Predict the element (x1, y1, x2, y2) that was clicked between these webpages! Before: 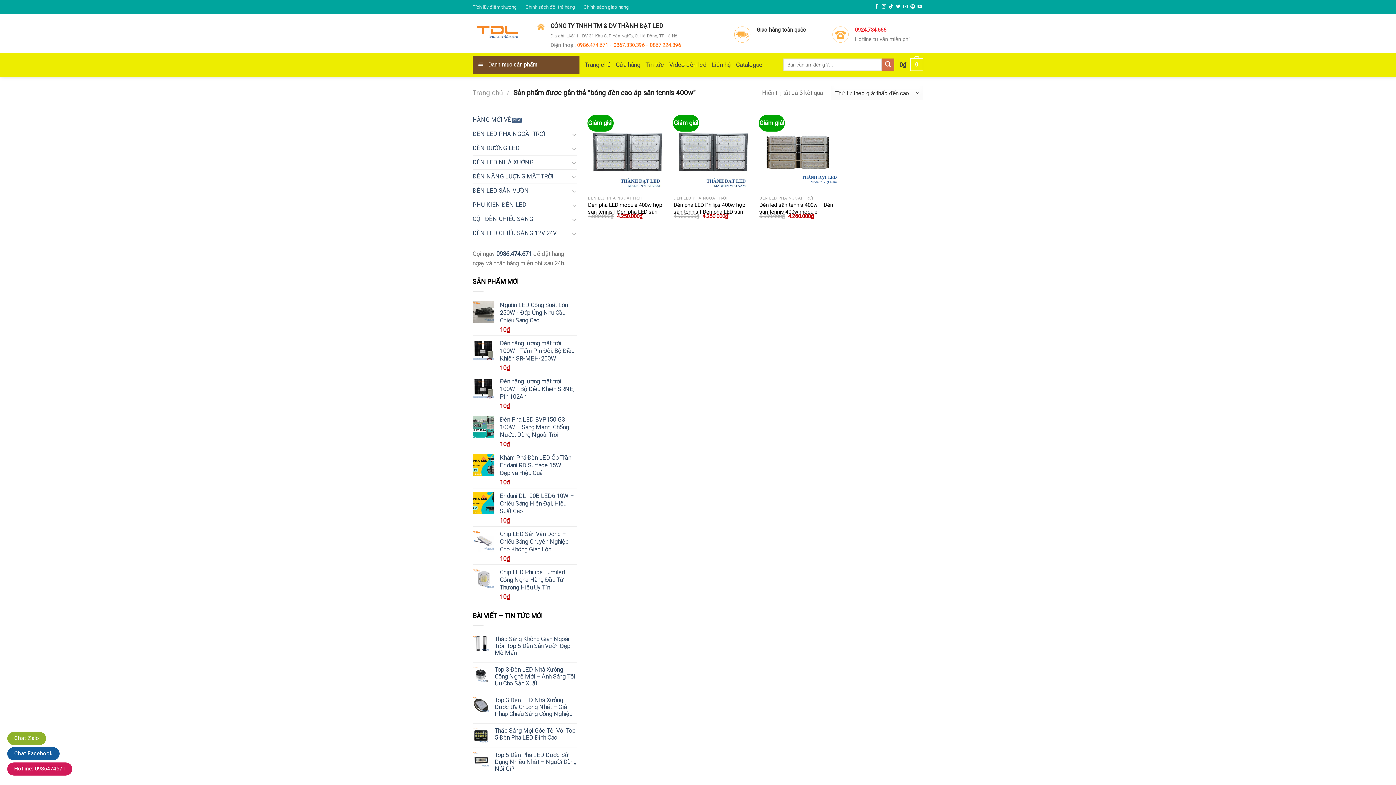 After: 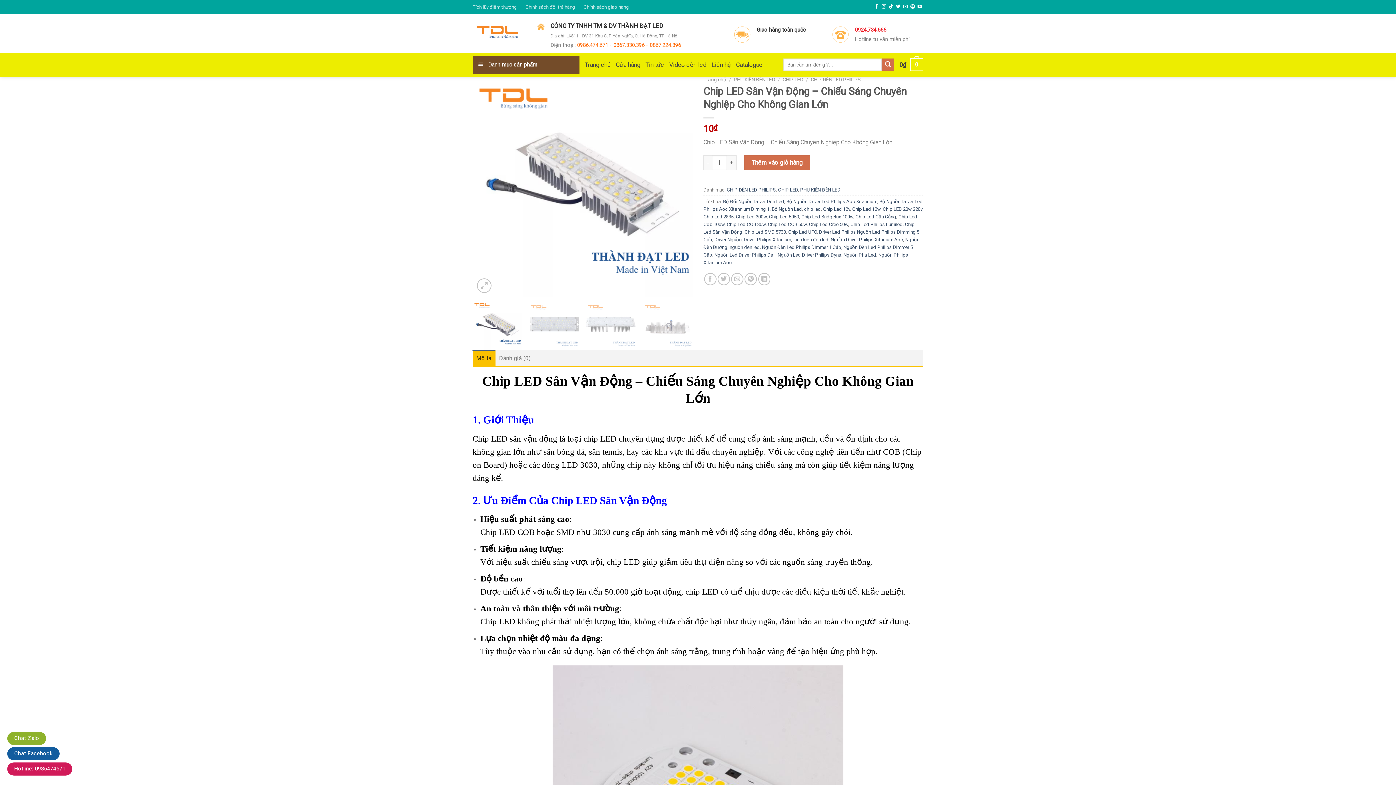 Action: label: Chip LED Sân Vận Động – Chiếu Sáng Chuyên Nghiệp Cho Không Gian Lớn bbox: (500, 530, 577, 553)